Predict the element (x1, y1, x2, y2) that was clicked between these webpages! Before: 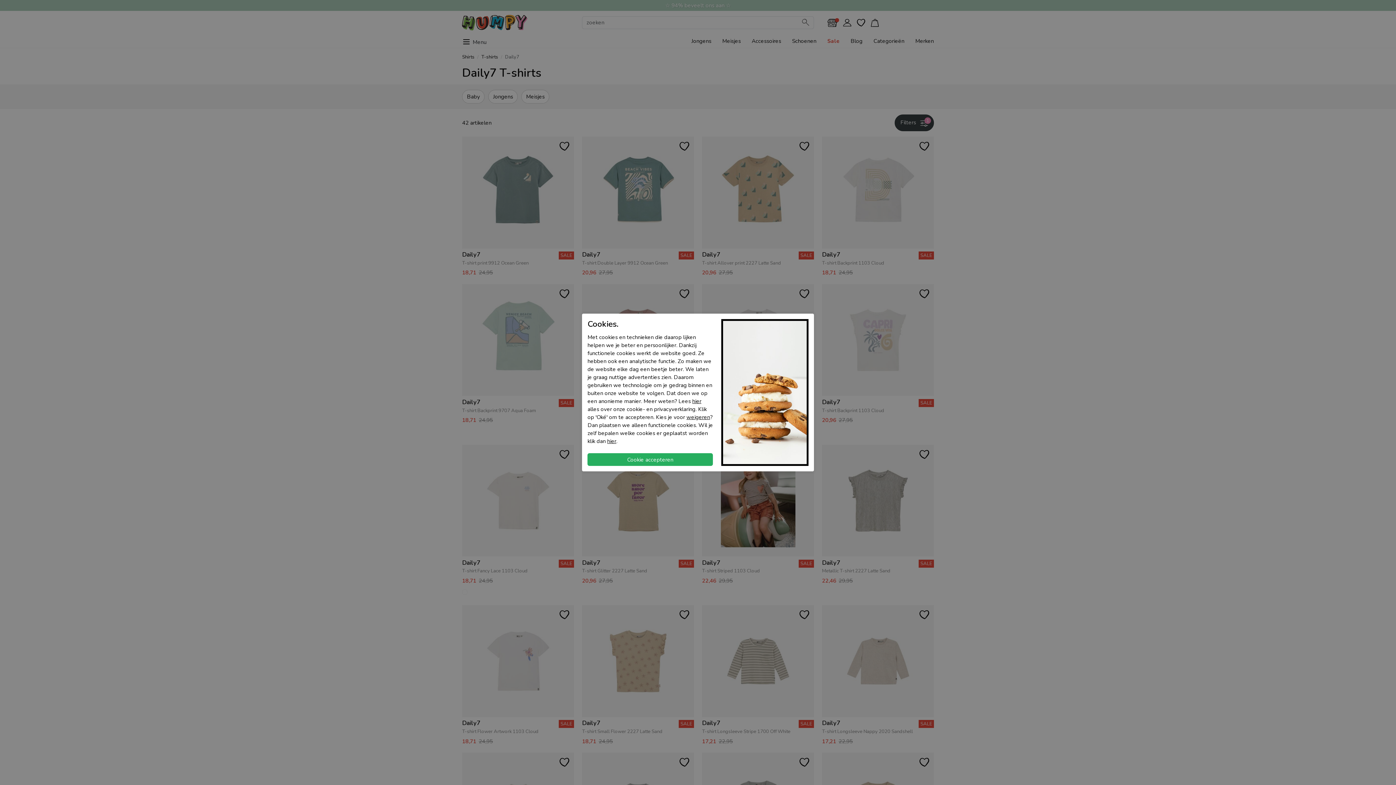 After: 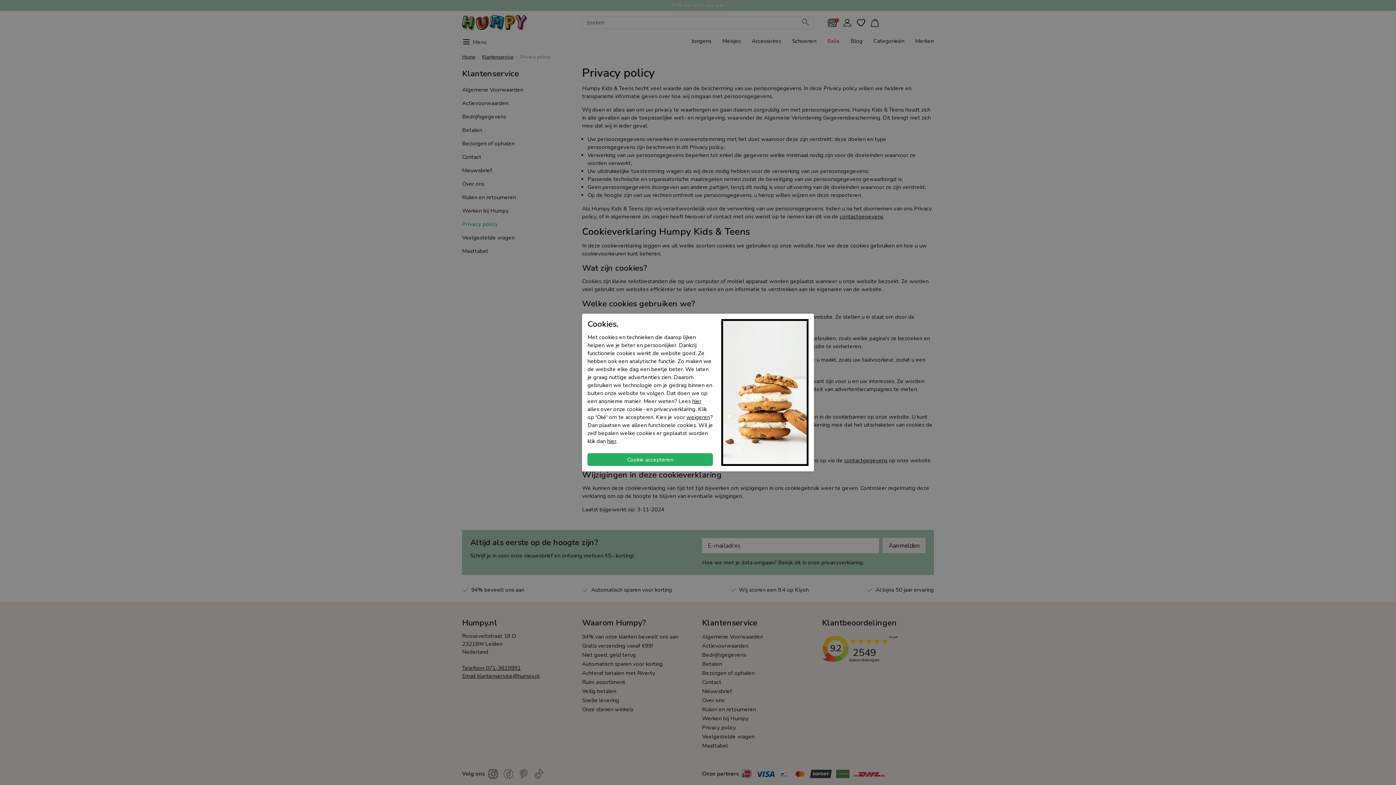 Action: label: hier bbox: (692, 397, 701, 404)